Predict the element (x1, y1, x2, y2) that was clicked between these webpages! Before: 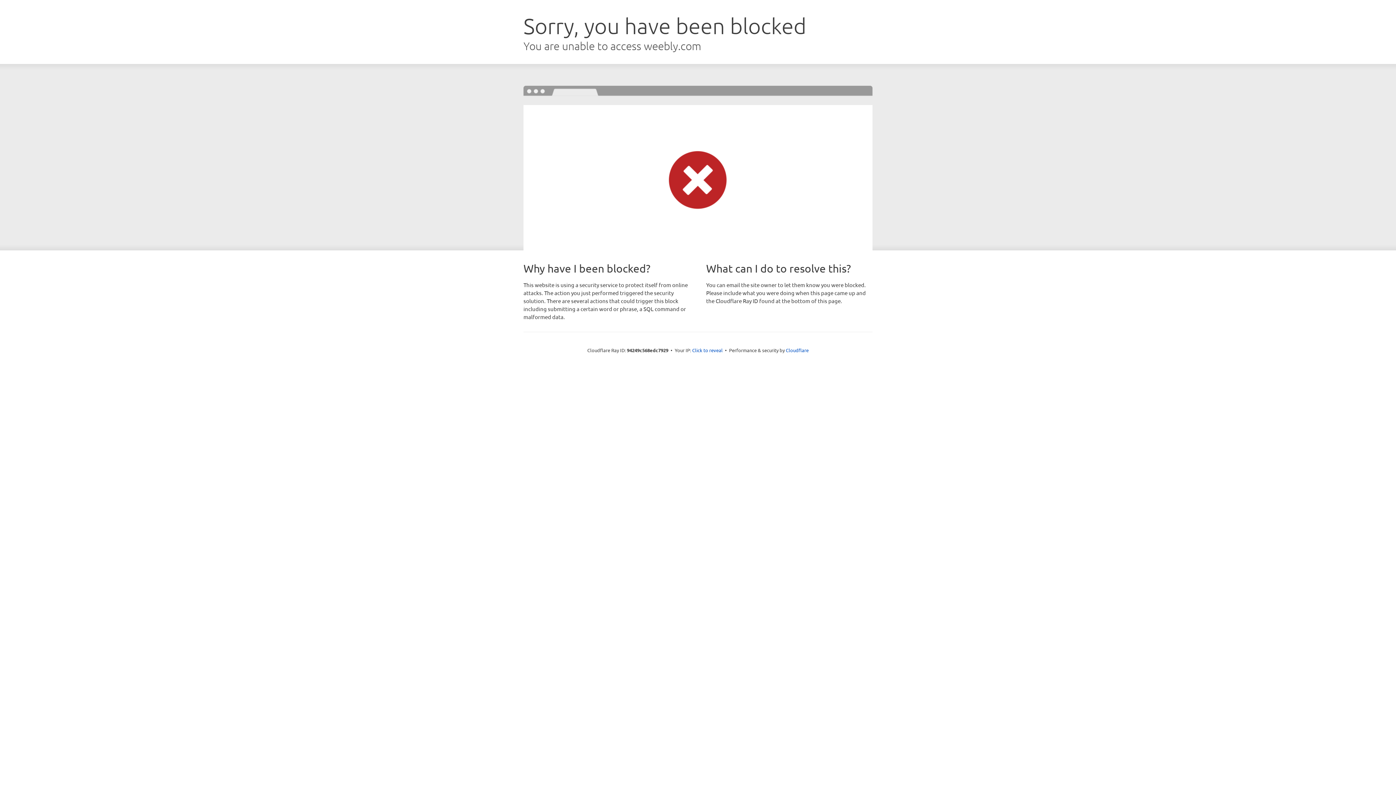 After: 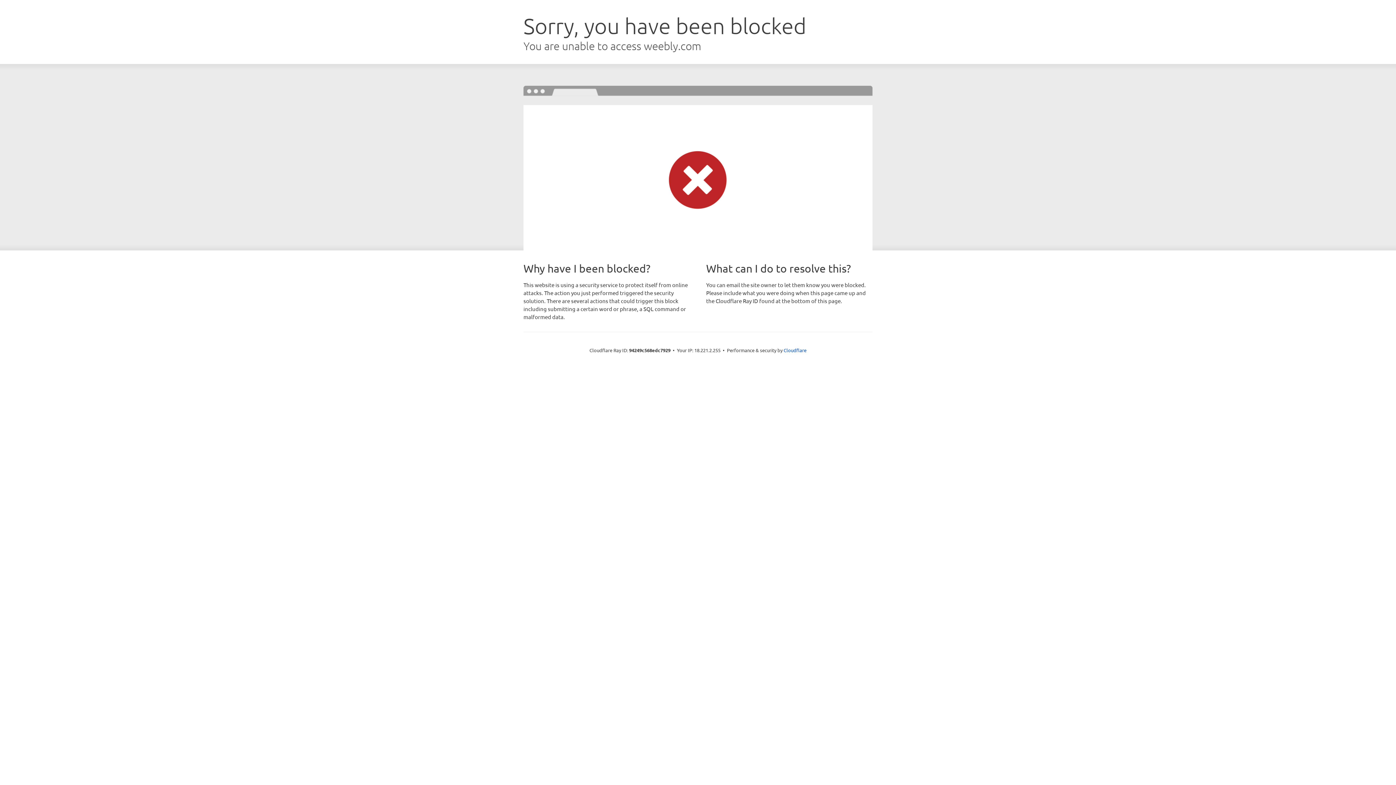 Action: bbox: (692, 346, 722, 353) label: Click to reveal